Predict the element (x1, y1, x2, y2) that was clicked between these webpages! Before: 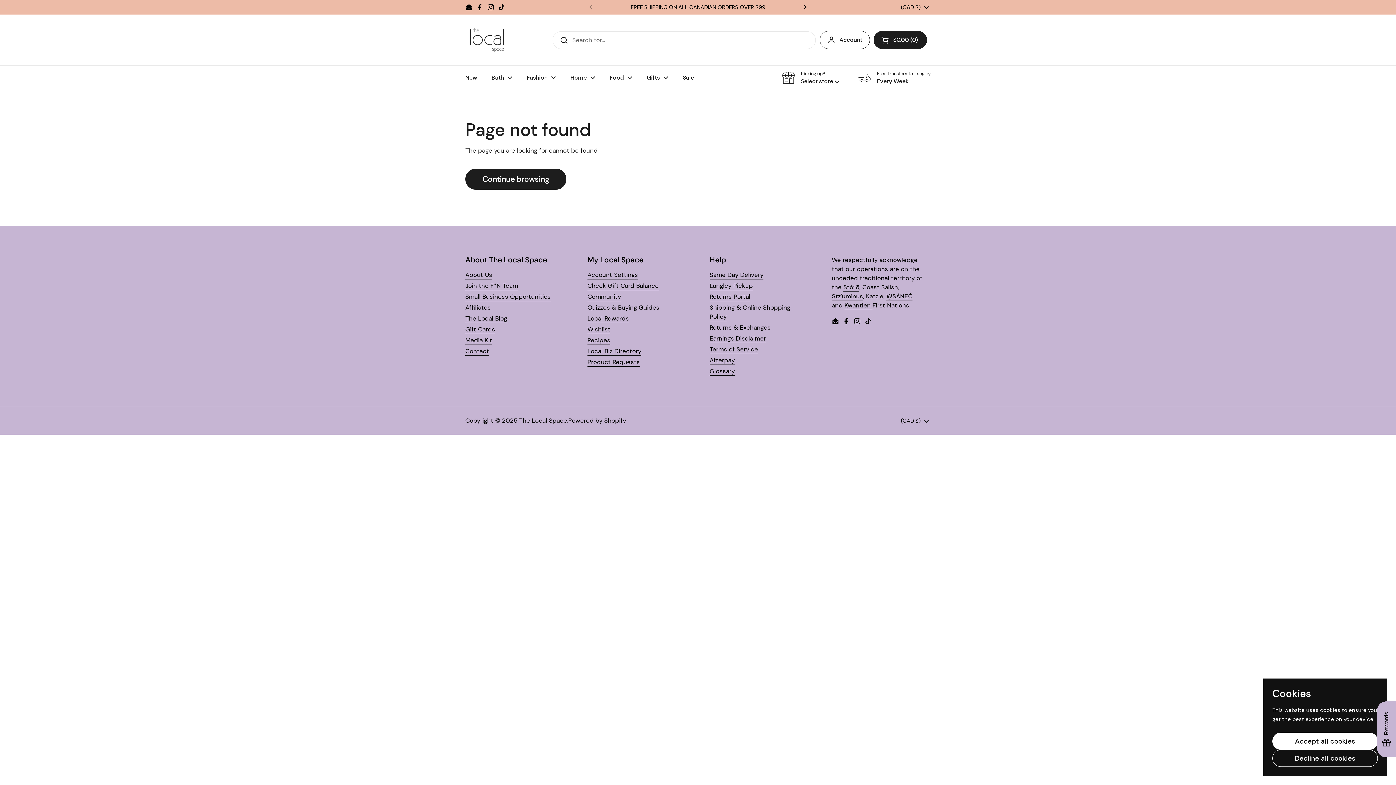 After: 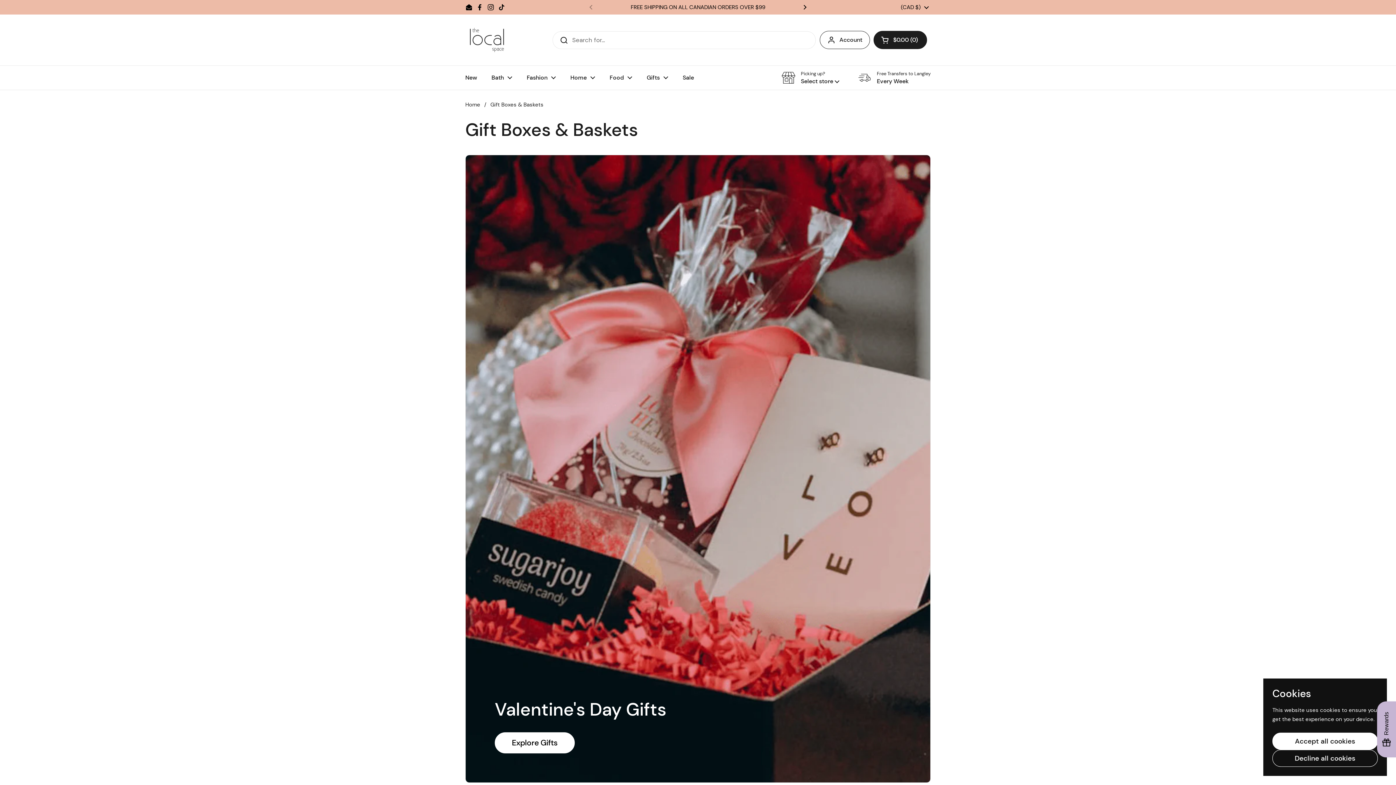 Action: bbox: (639, 69, 675, 86) label: Gifts